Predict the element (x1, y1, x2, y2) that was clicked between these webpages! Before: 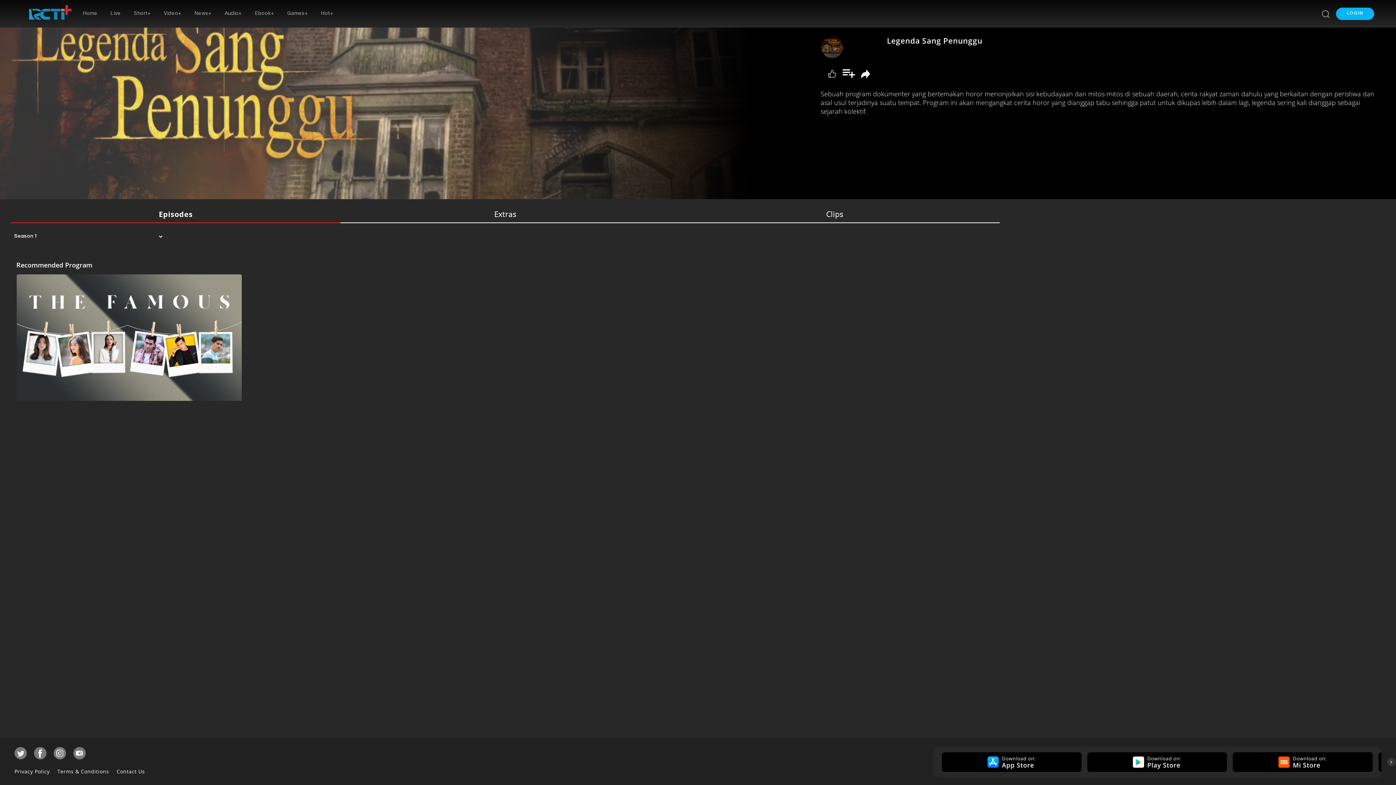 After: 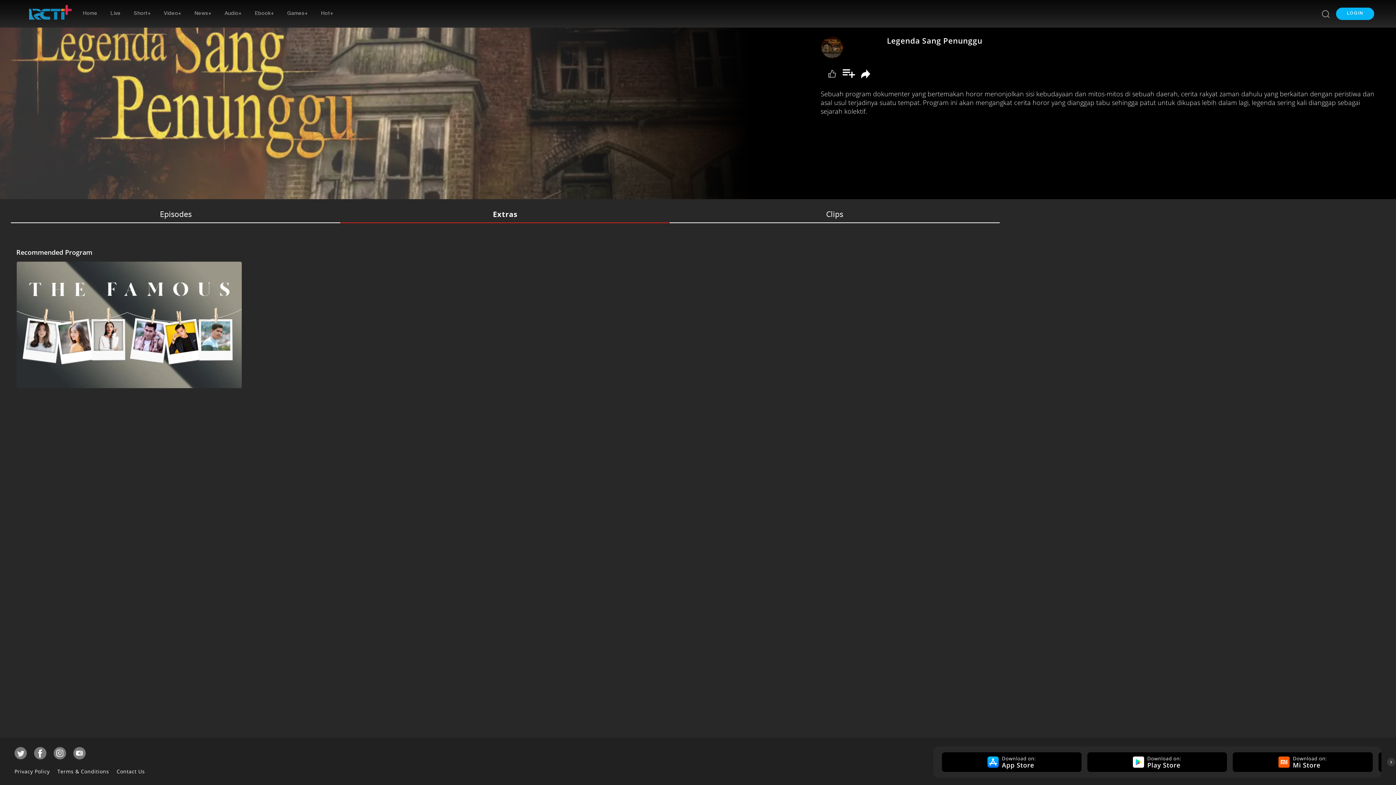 Action: bbox: (340, 210, 670, 218) label: Extras